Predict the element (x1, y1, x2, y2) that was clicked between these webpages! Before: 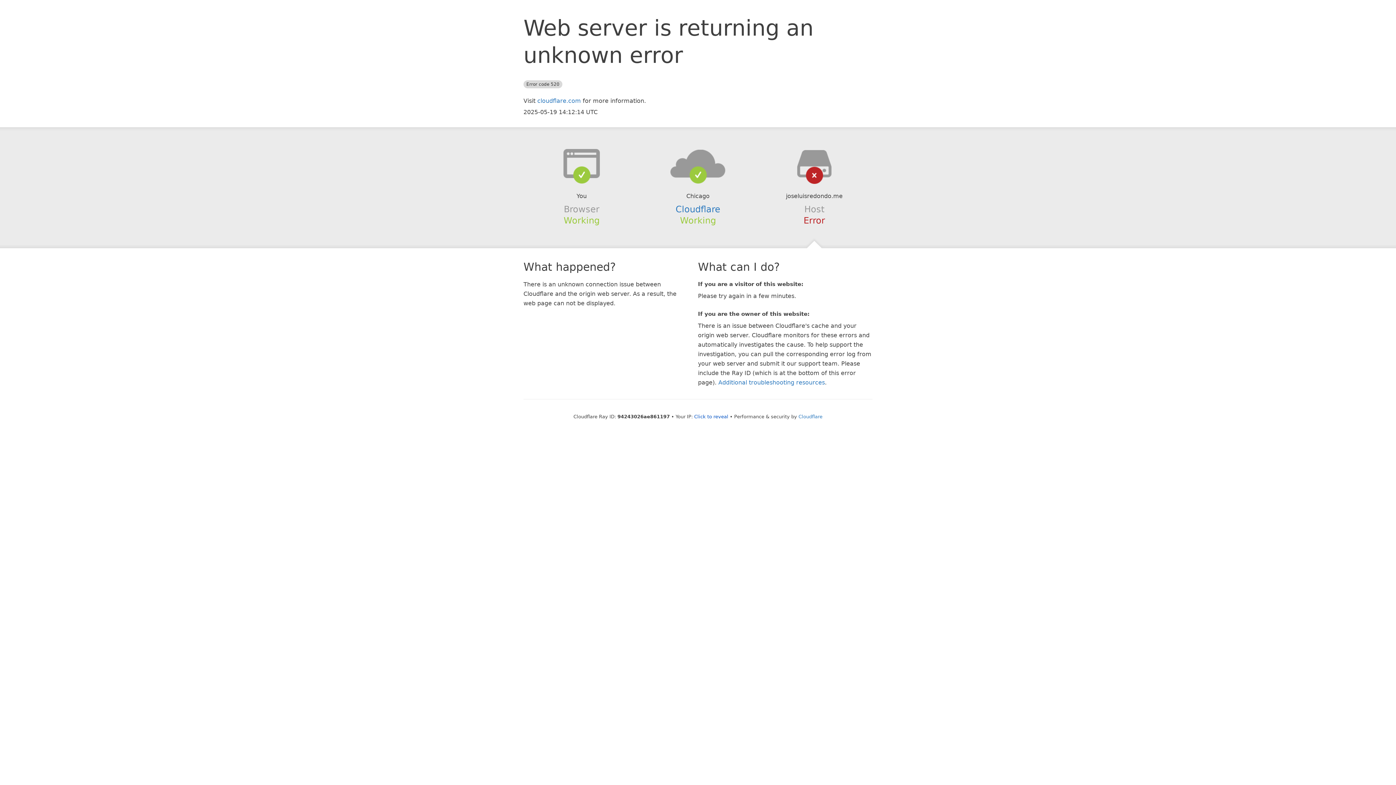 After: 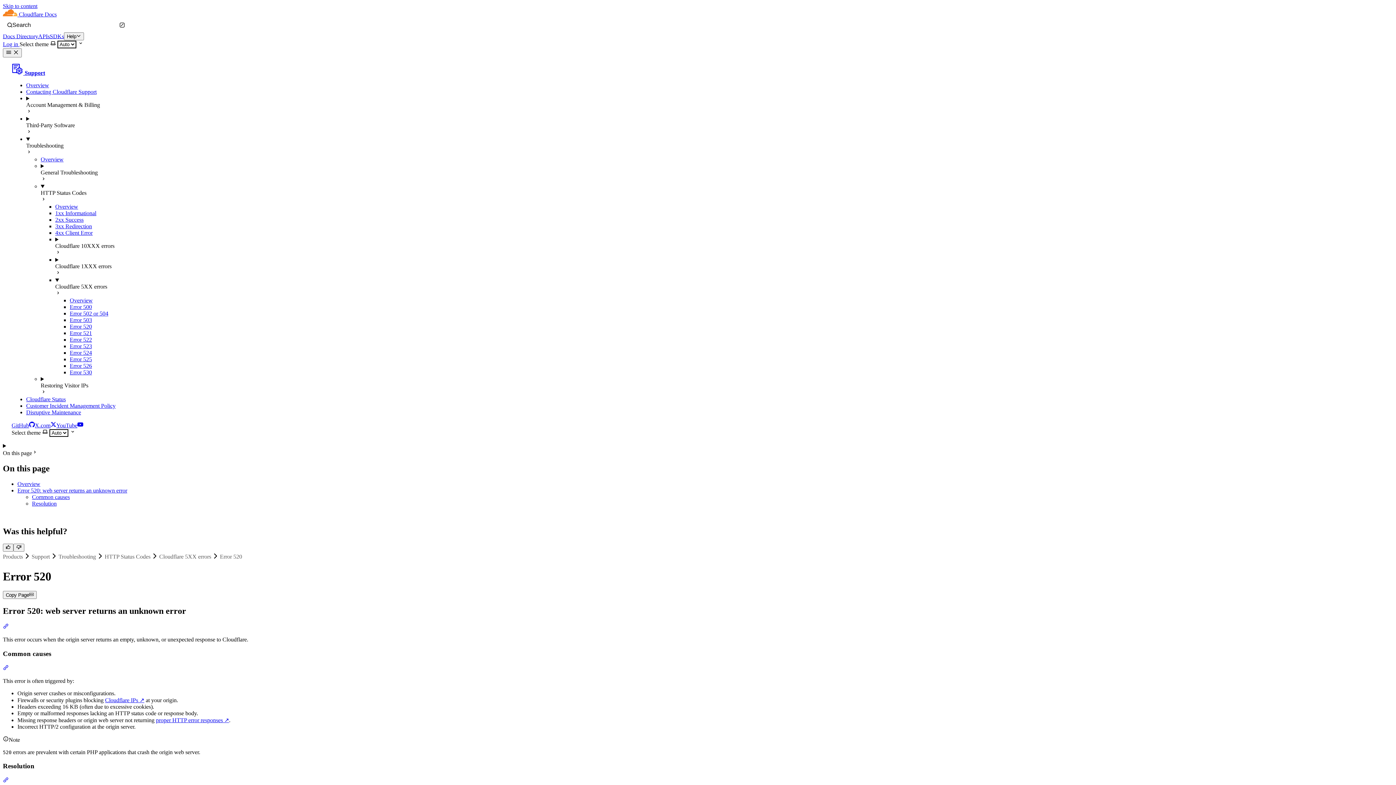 Action: label: Additional troubleshooting resources bbox: (718, 379, 825, 386)